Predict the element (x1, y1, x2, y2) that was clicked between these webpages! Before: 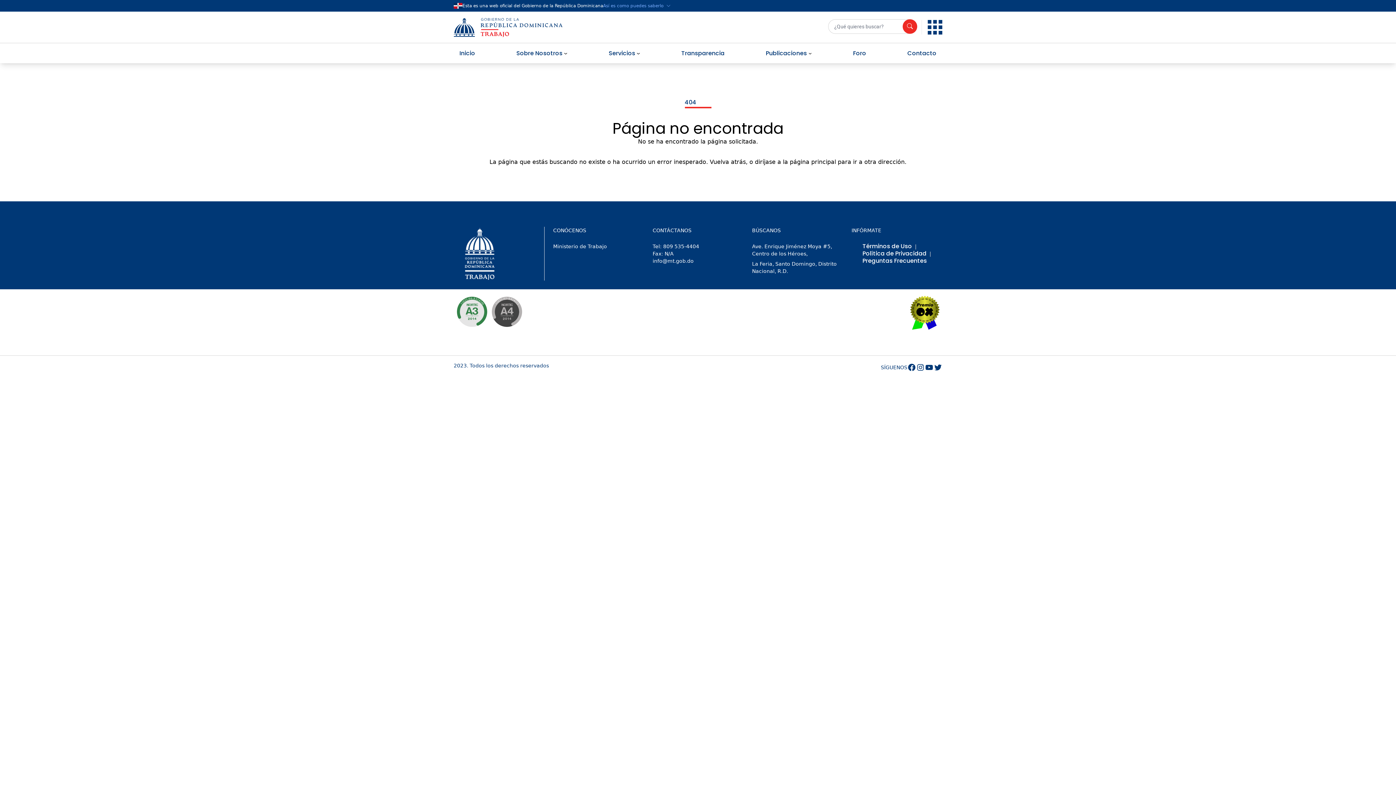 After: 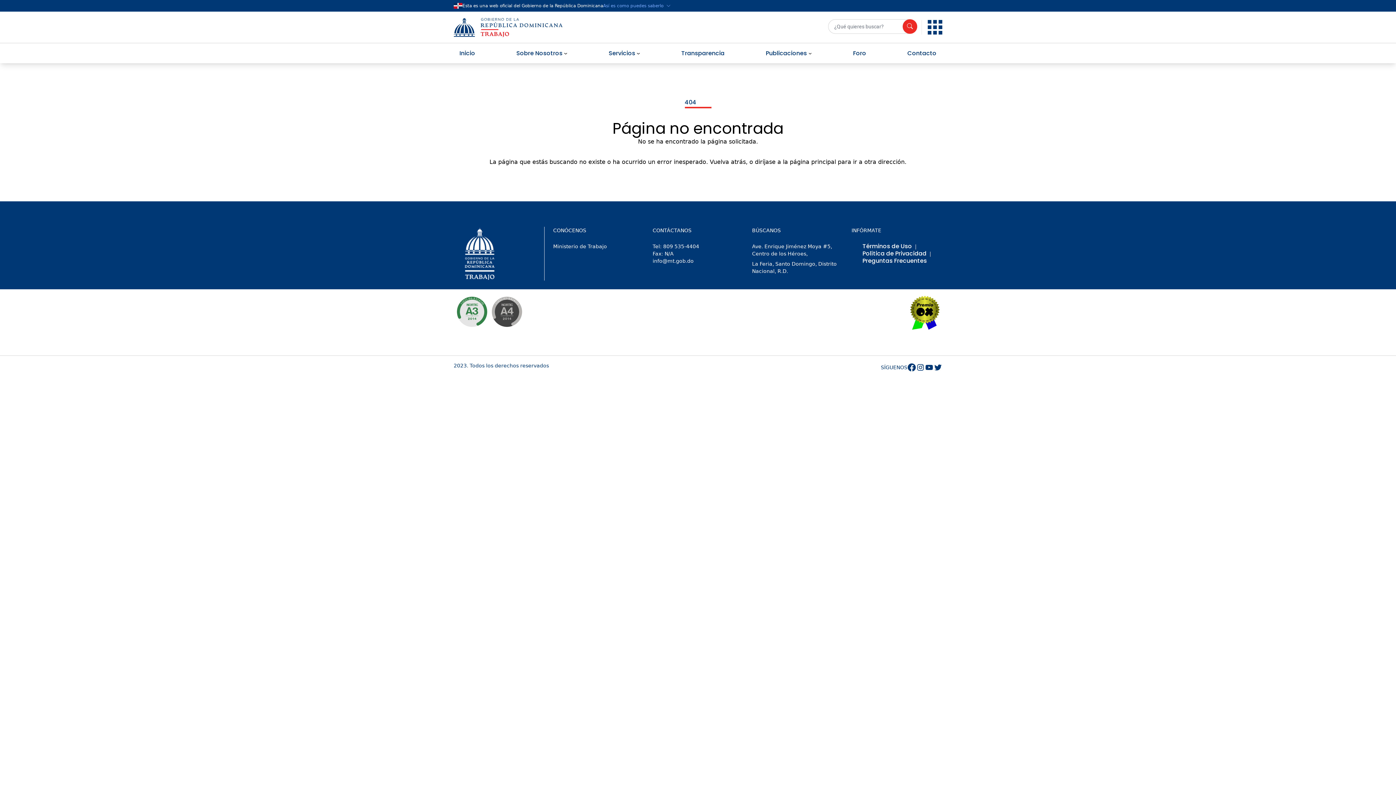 Action: bbox: (907, 363, 916, 371) label: https://www.facebook.com/MTrabajoRD